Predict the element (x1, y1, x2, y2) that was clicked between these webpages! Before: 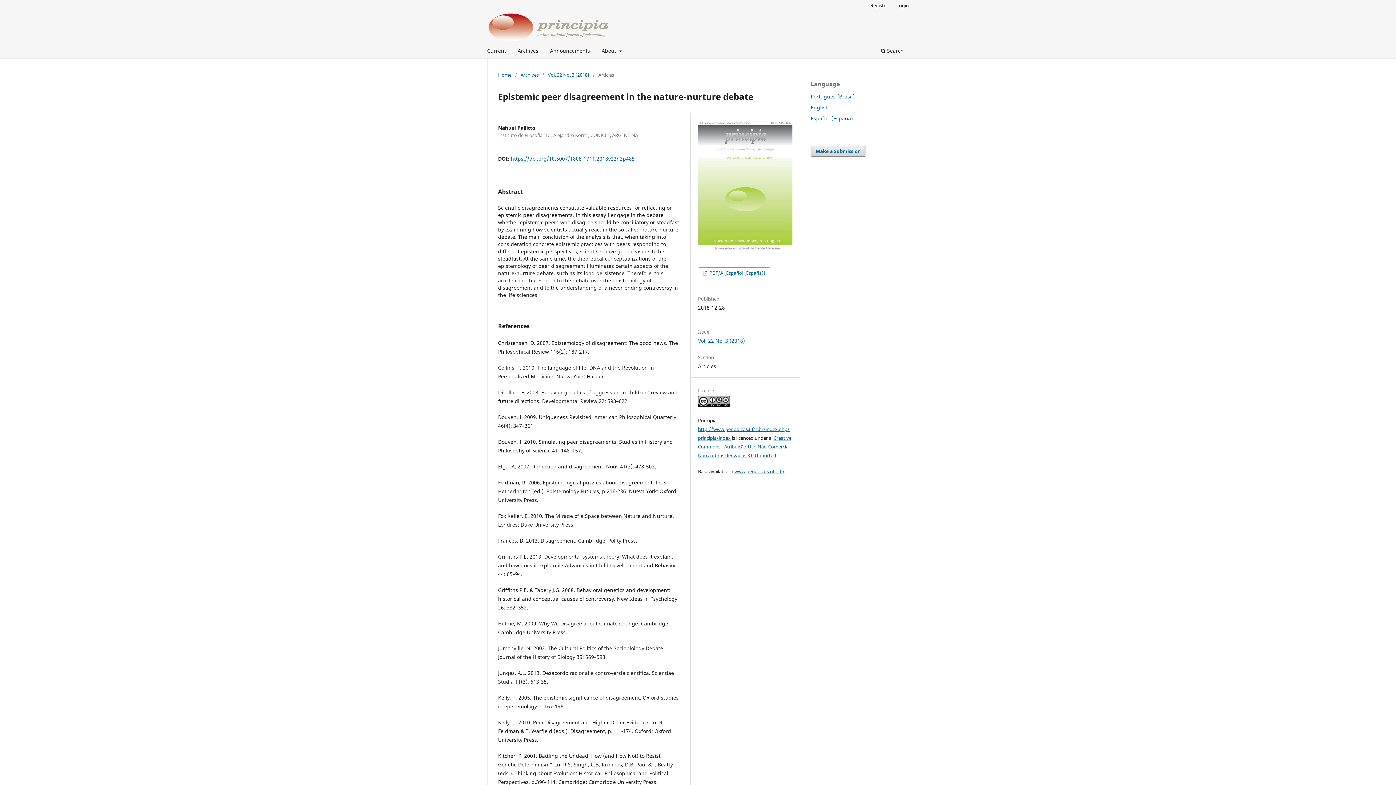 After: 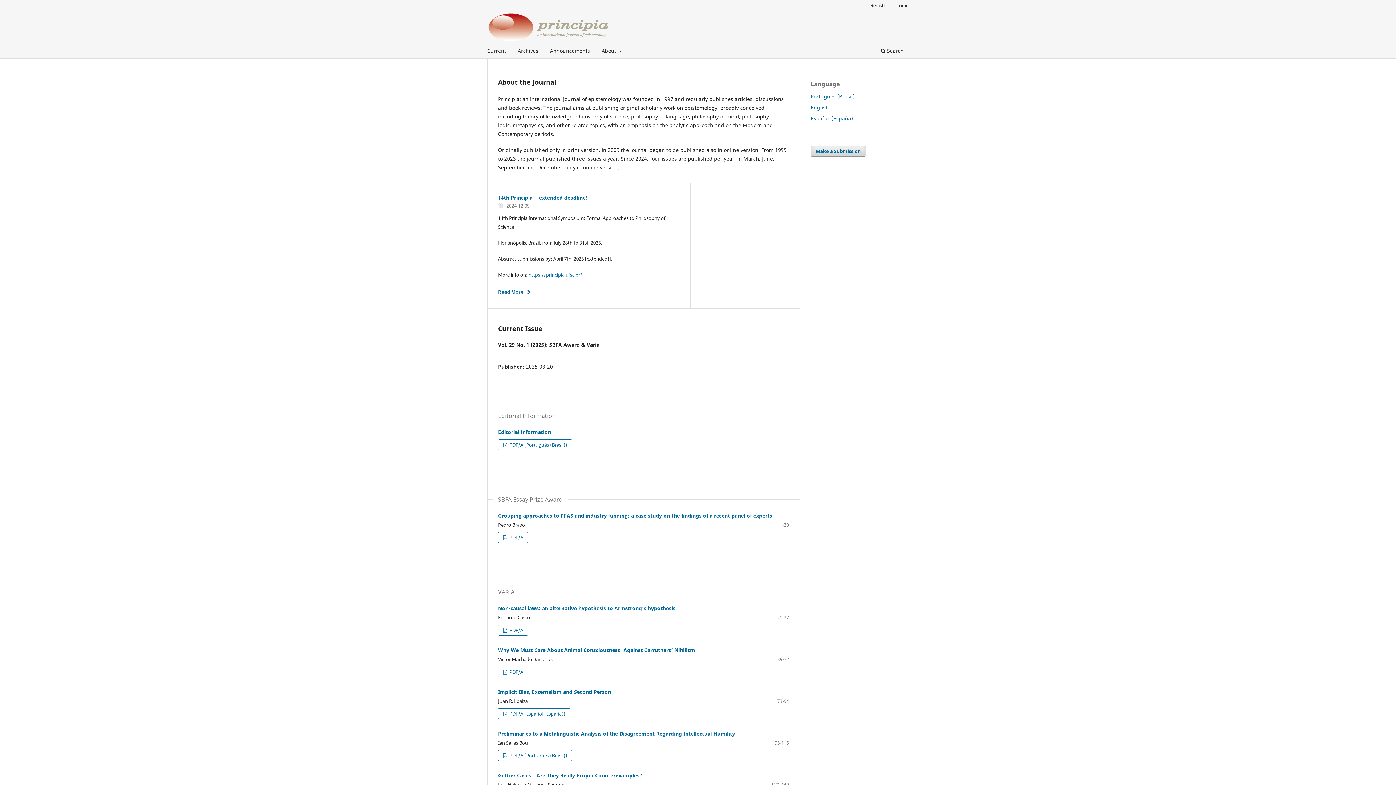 Action: label: www.periodicos.ufsc.br bbox: (734, 468, 784, 474)